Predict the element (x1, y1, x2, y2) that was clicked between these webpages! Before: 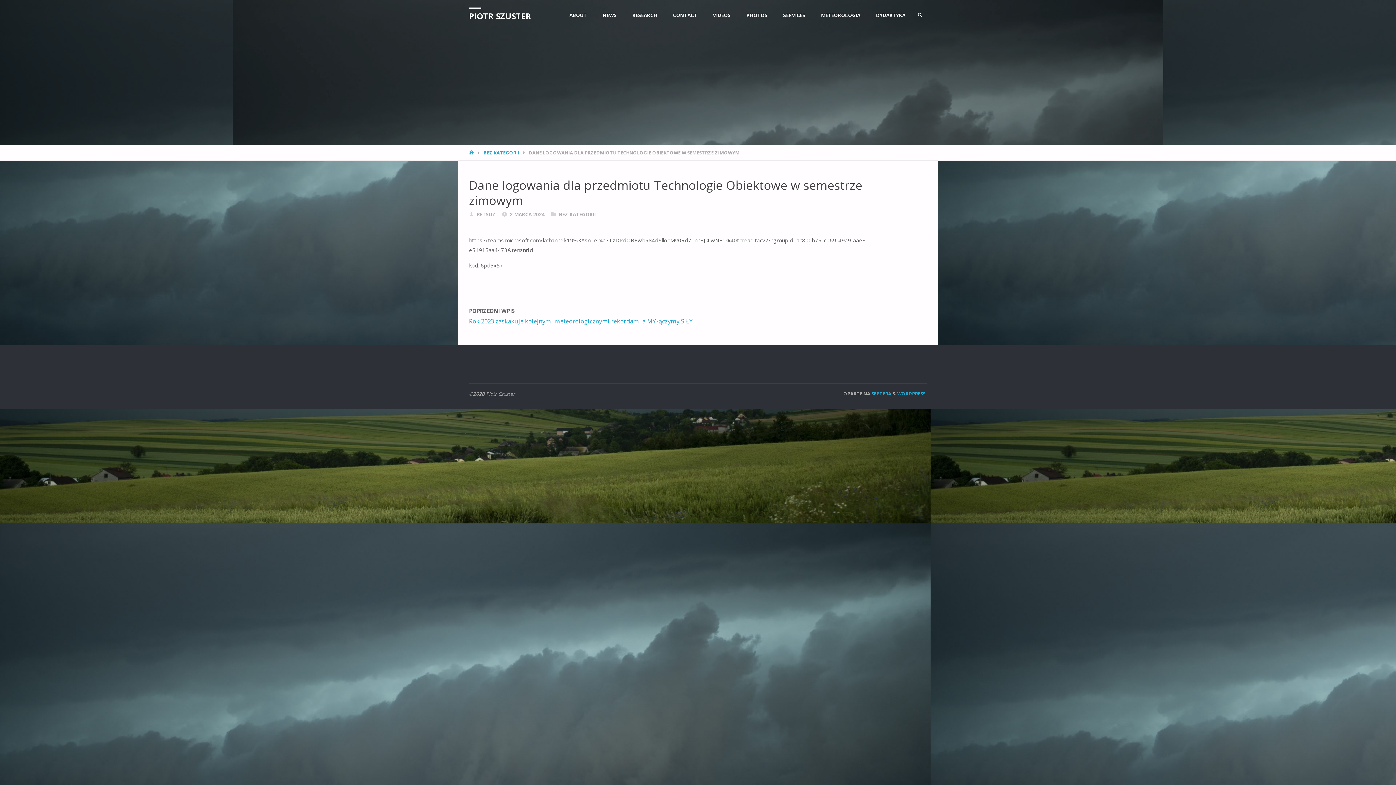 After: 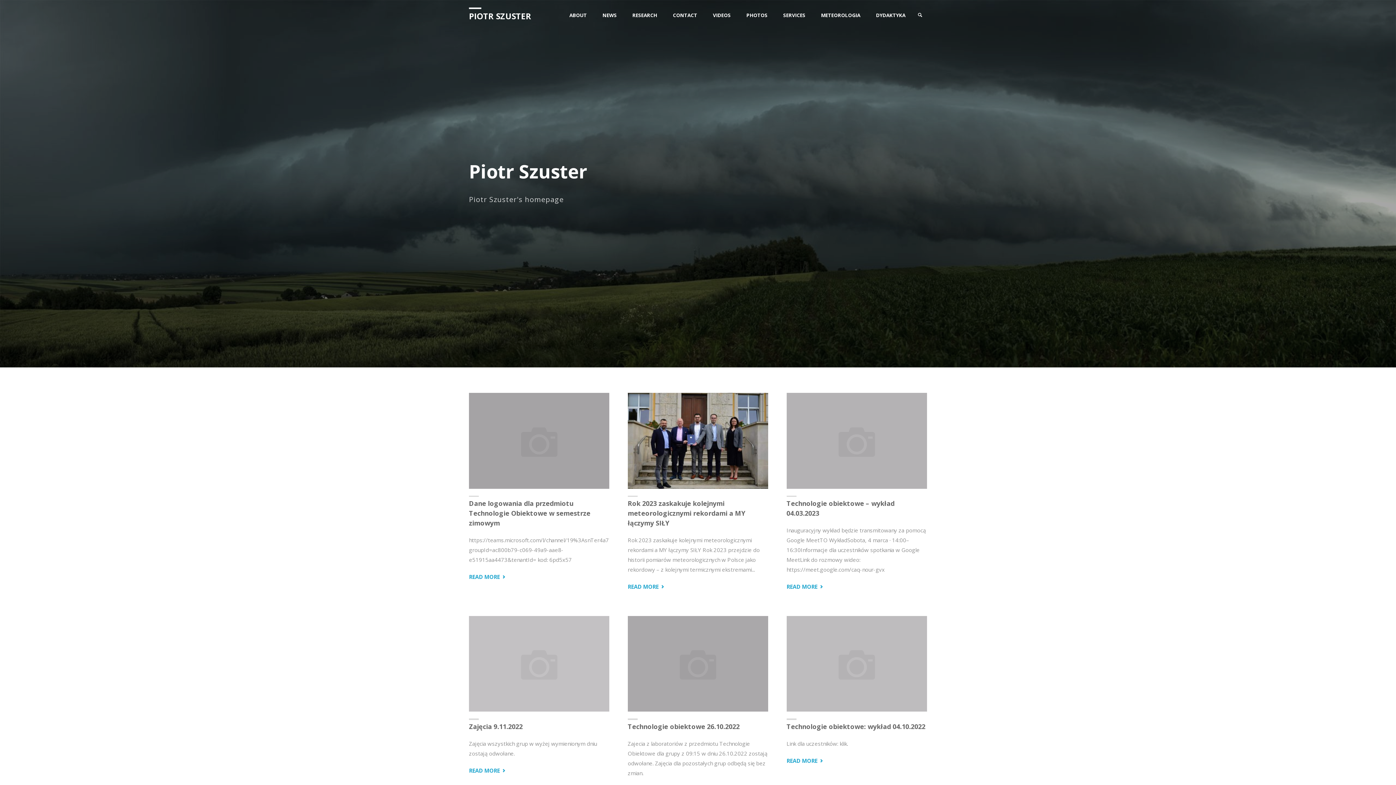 Action: bbox: (469, 7, 531, 23) label: PIOTR SZUSTER